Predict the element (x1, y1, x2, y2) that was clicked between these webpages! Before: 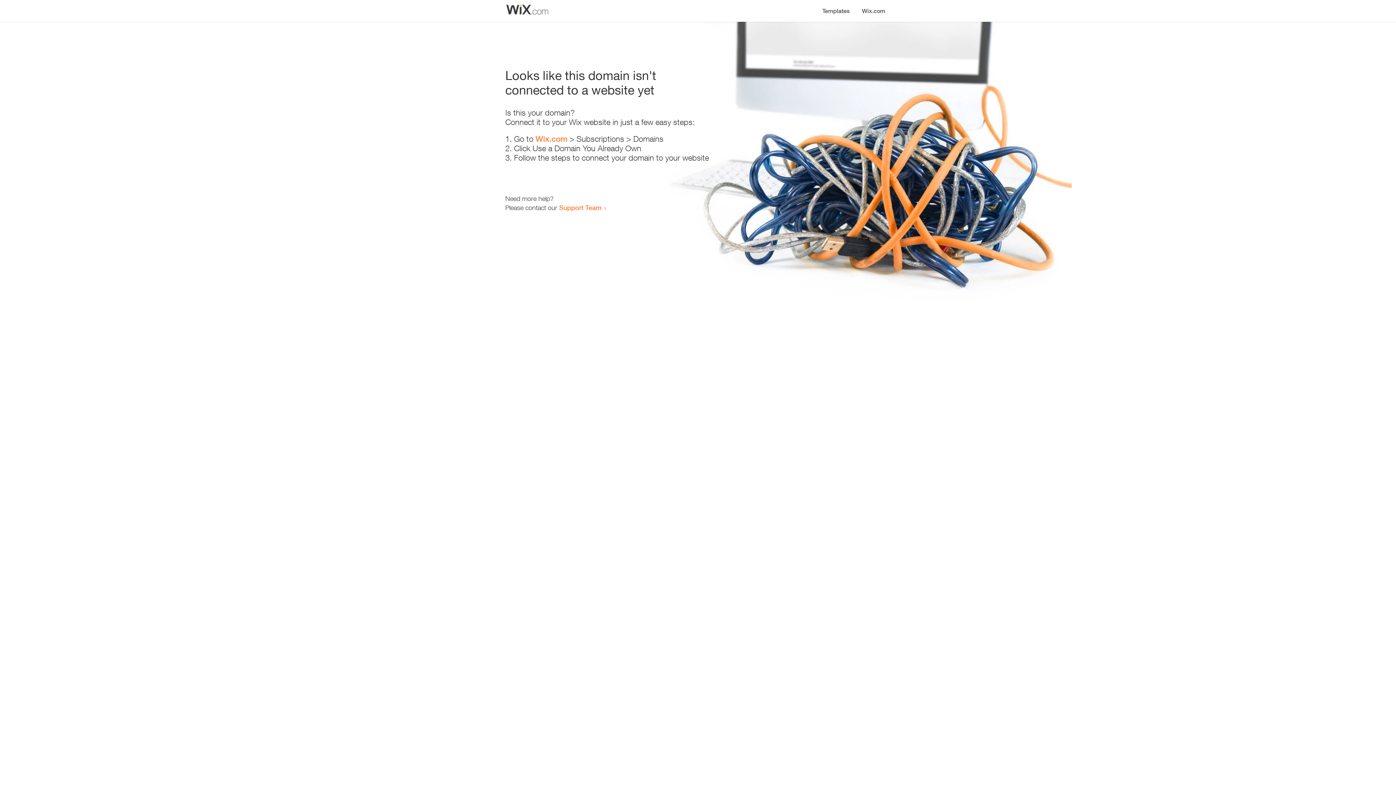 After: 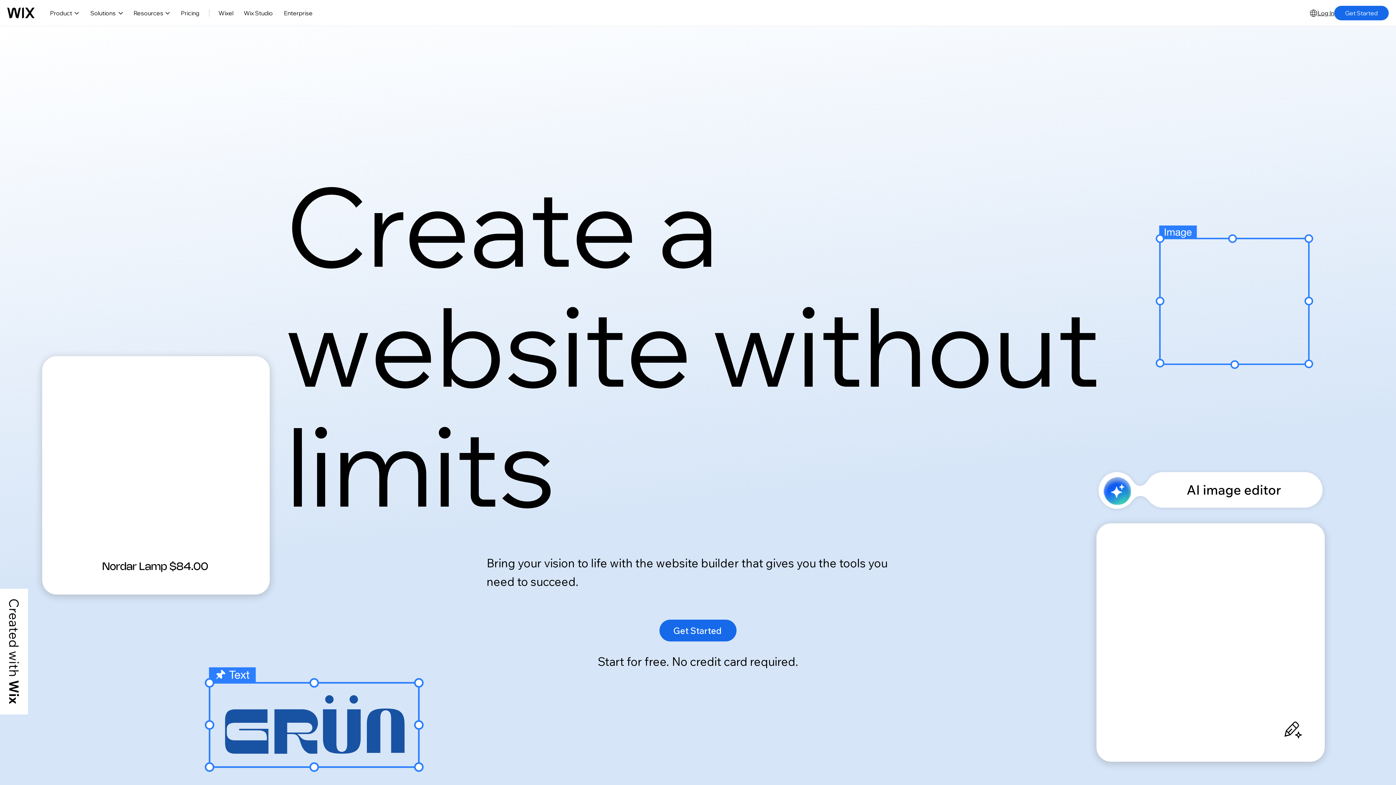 Action: label: Wix.com bbox: (856, 0, 890, 14)